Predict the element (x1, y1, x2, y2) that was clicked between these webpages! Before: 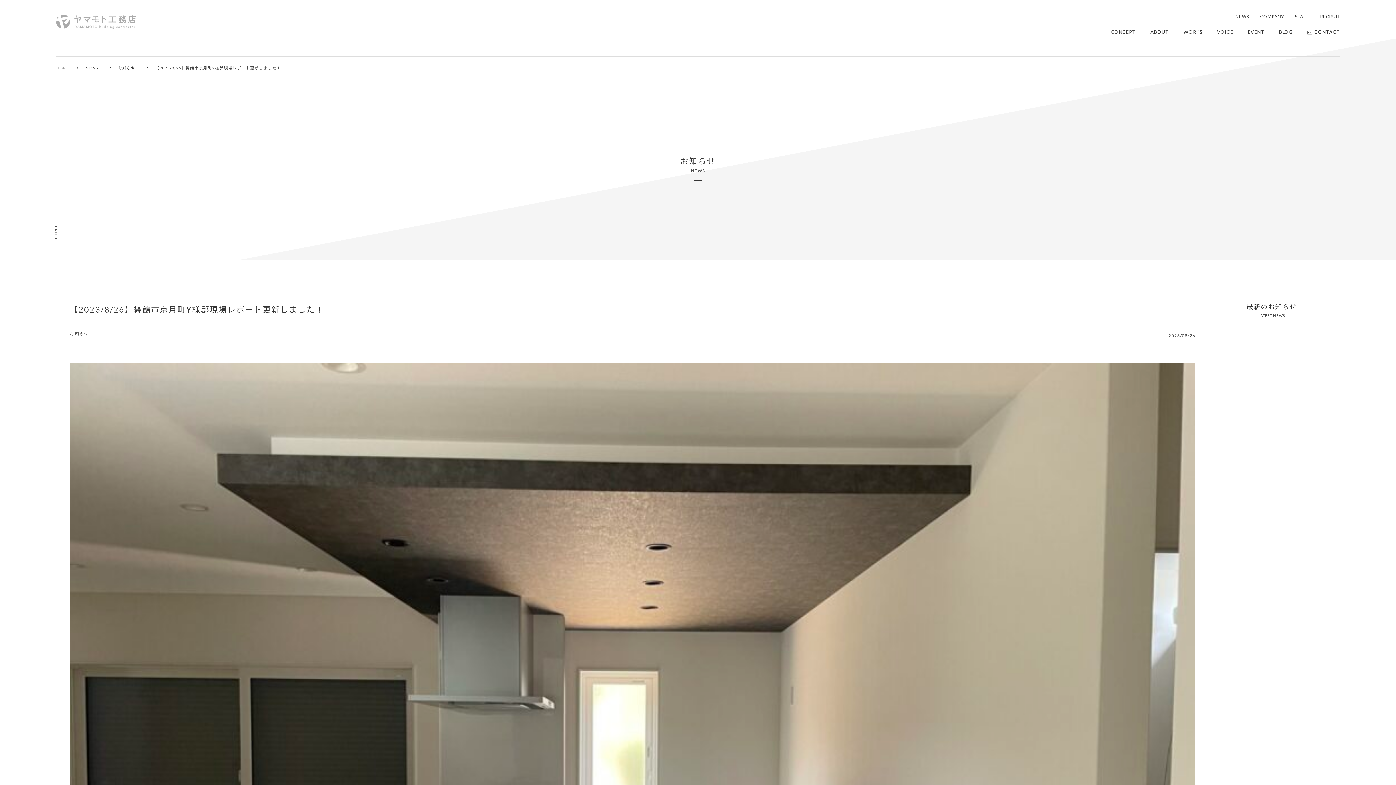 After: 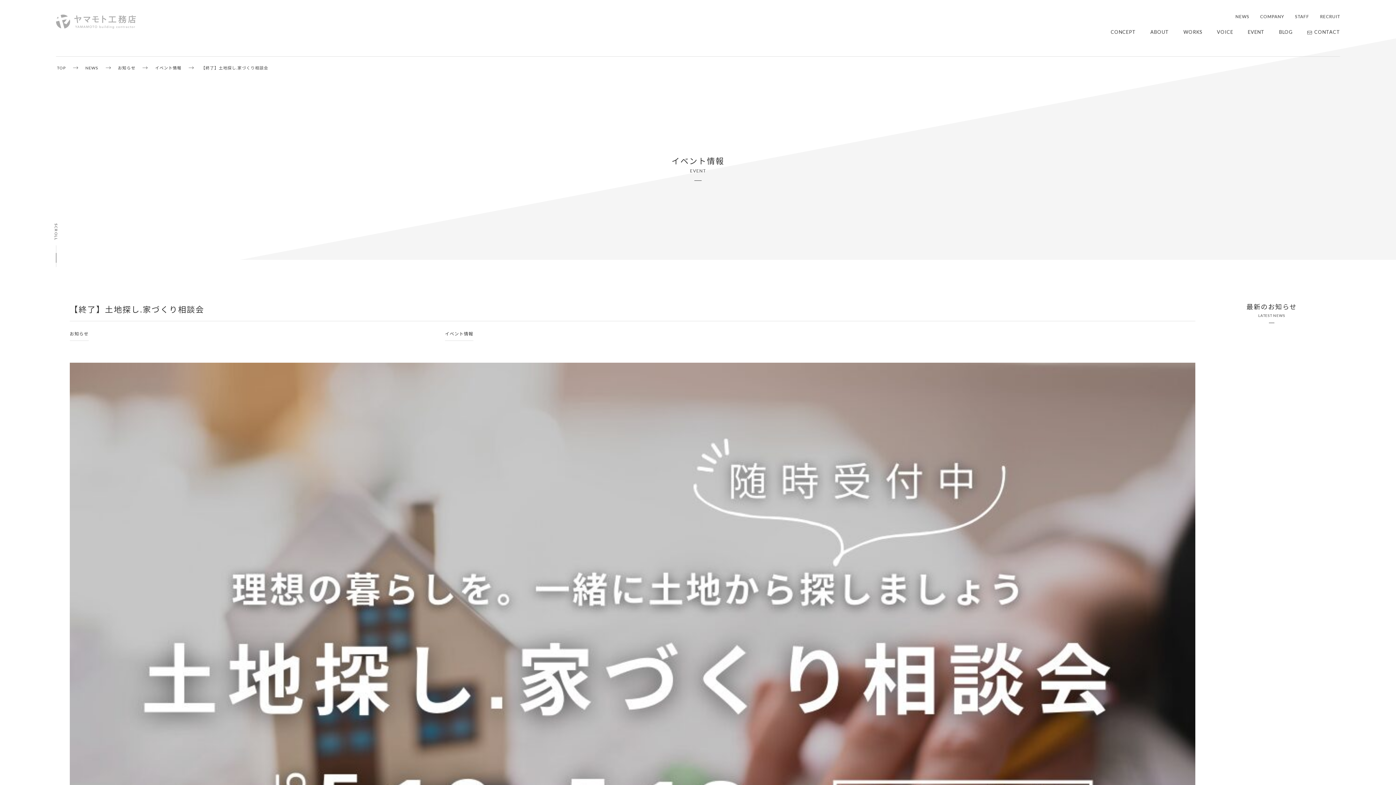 Action: bbox: (1217, 388, 1326, 433) label: MORE.
【終了】土地探し.家づくり相談会
2025/05/07